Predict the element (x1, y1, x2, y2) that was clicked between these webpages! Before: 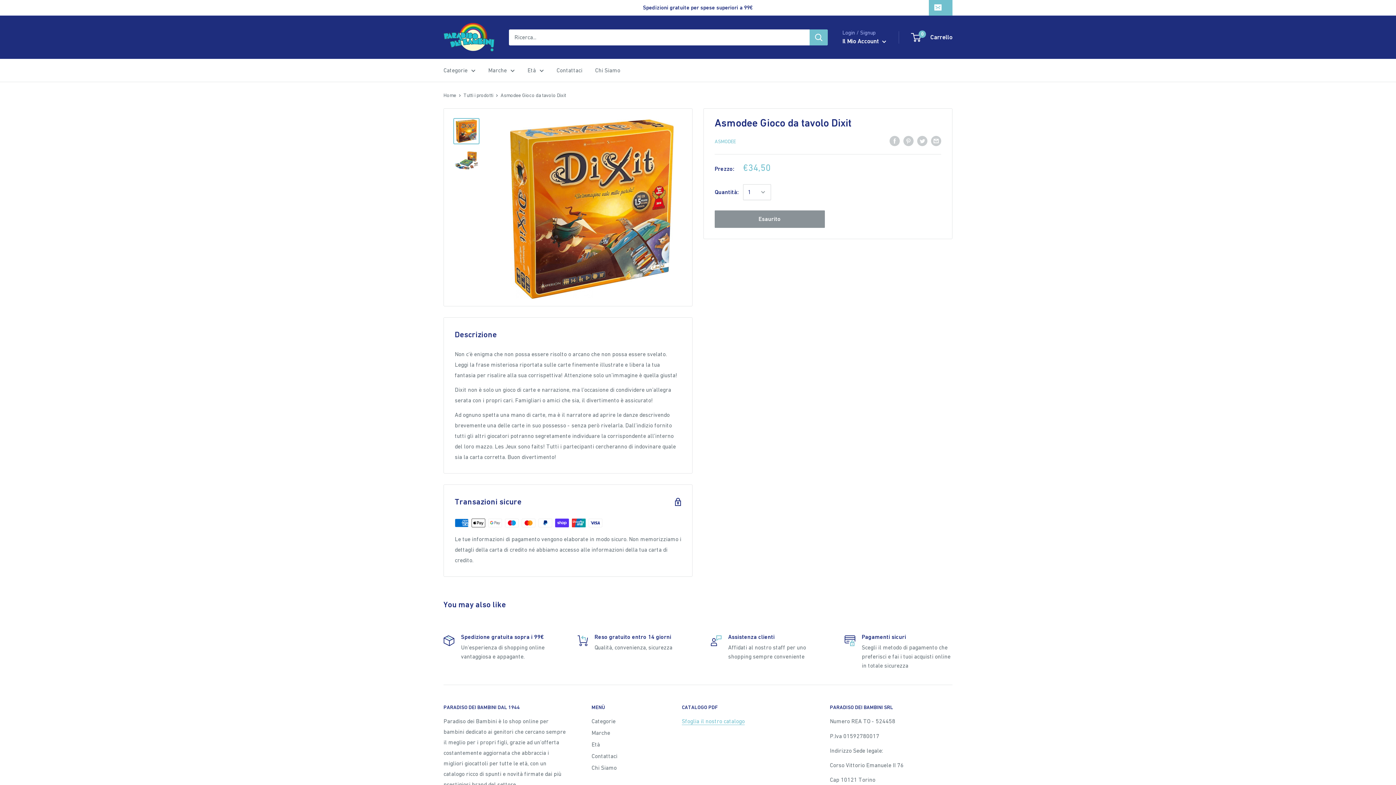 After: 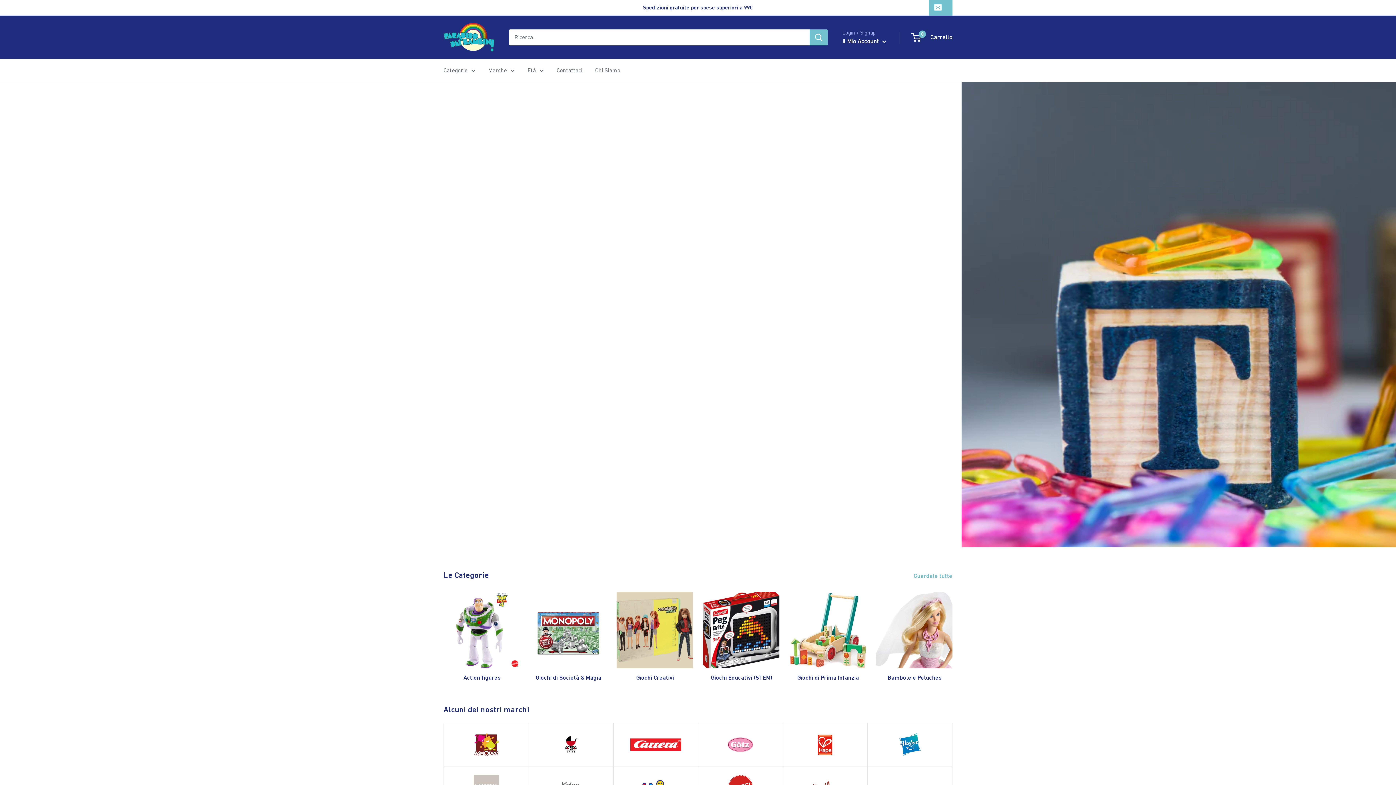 Action: label: Marche bbox: (488, 65, 514, 75)